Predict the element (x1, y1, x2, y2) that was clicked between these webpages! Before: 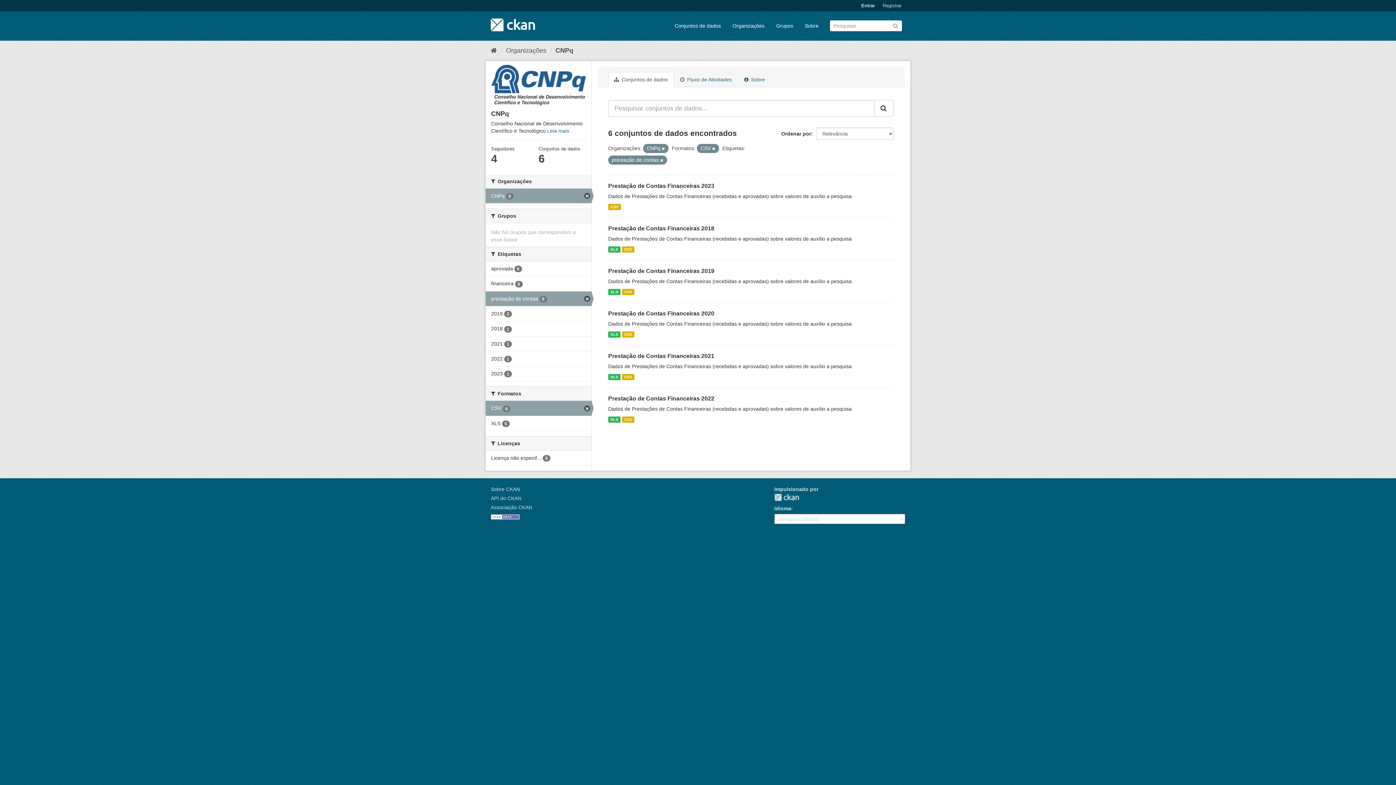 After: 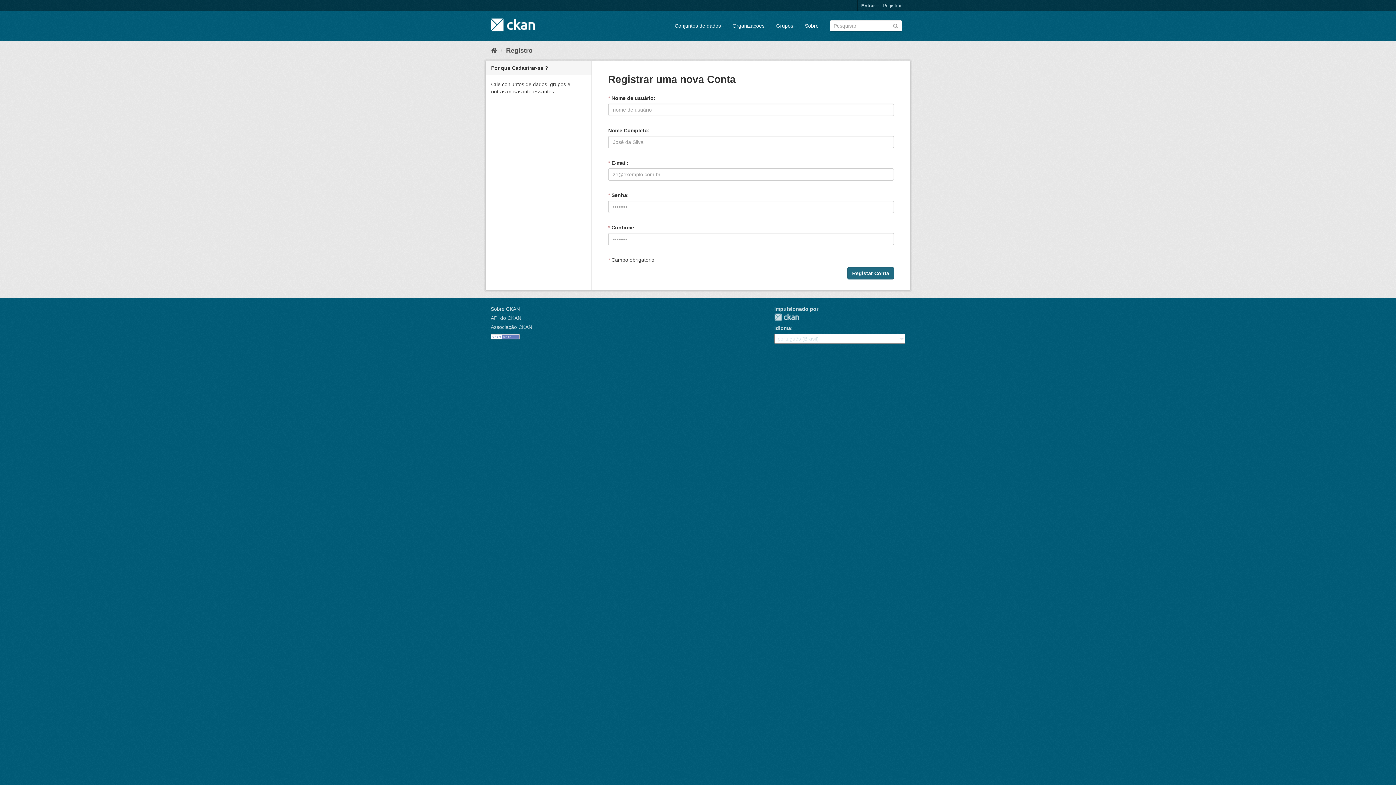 Action: label: Registrar bbox: (879, 0, 905, 11)